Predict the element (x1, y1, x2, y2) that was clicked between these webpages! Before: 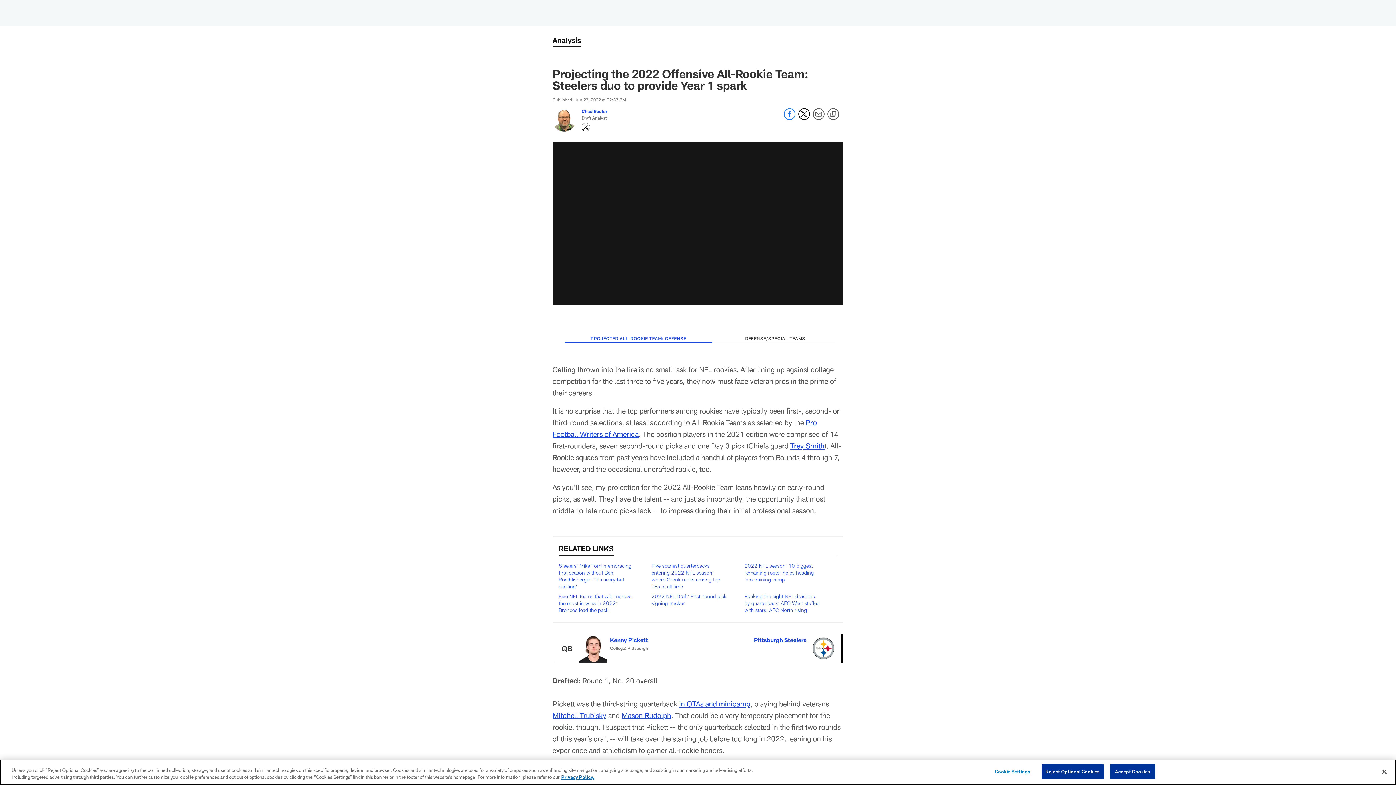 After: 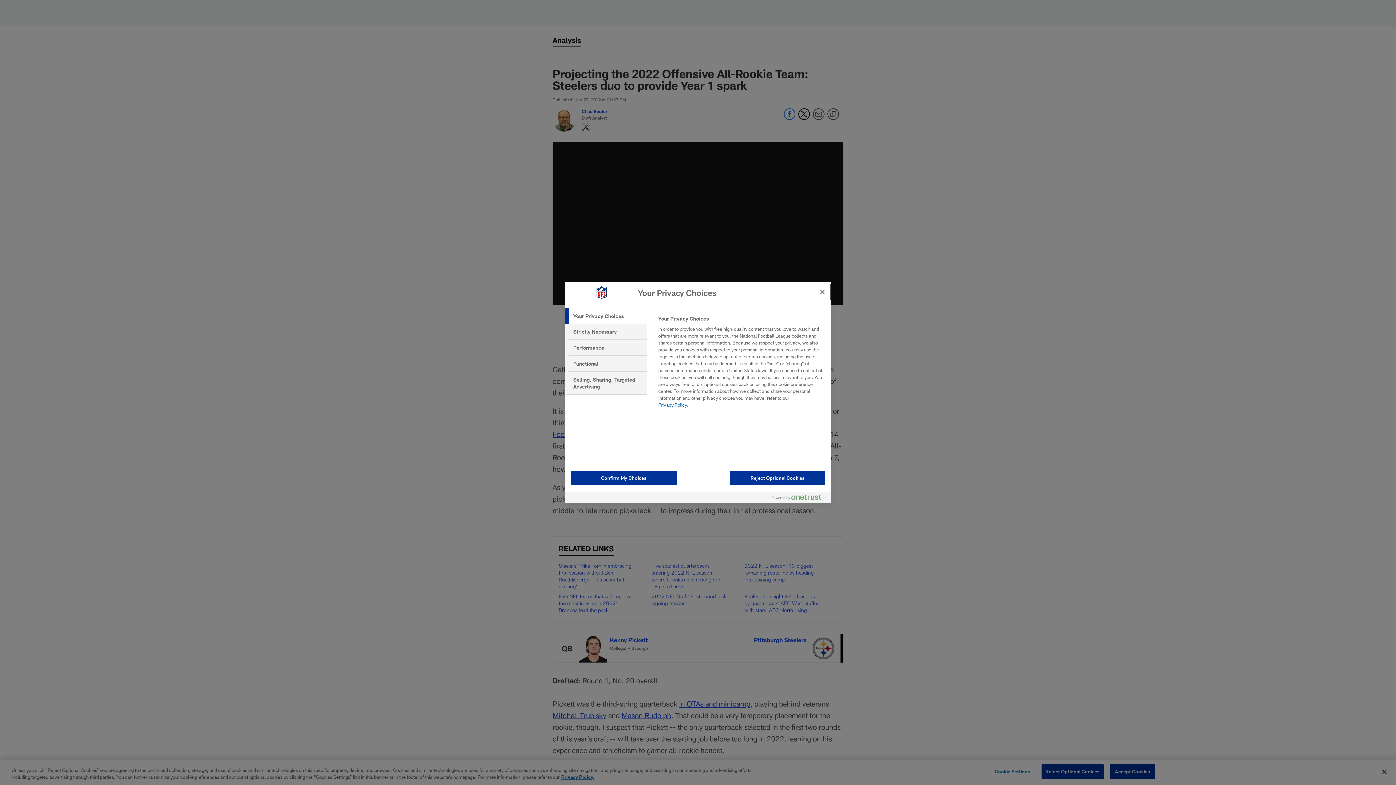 Action: bbox: (990, 765, 1035, 779) label: Cookie Settings